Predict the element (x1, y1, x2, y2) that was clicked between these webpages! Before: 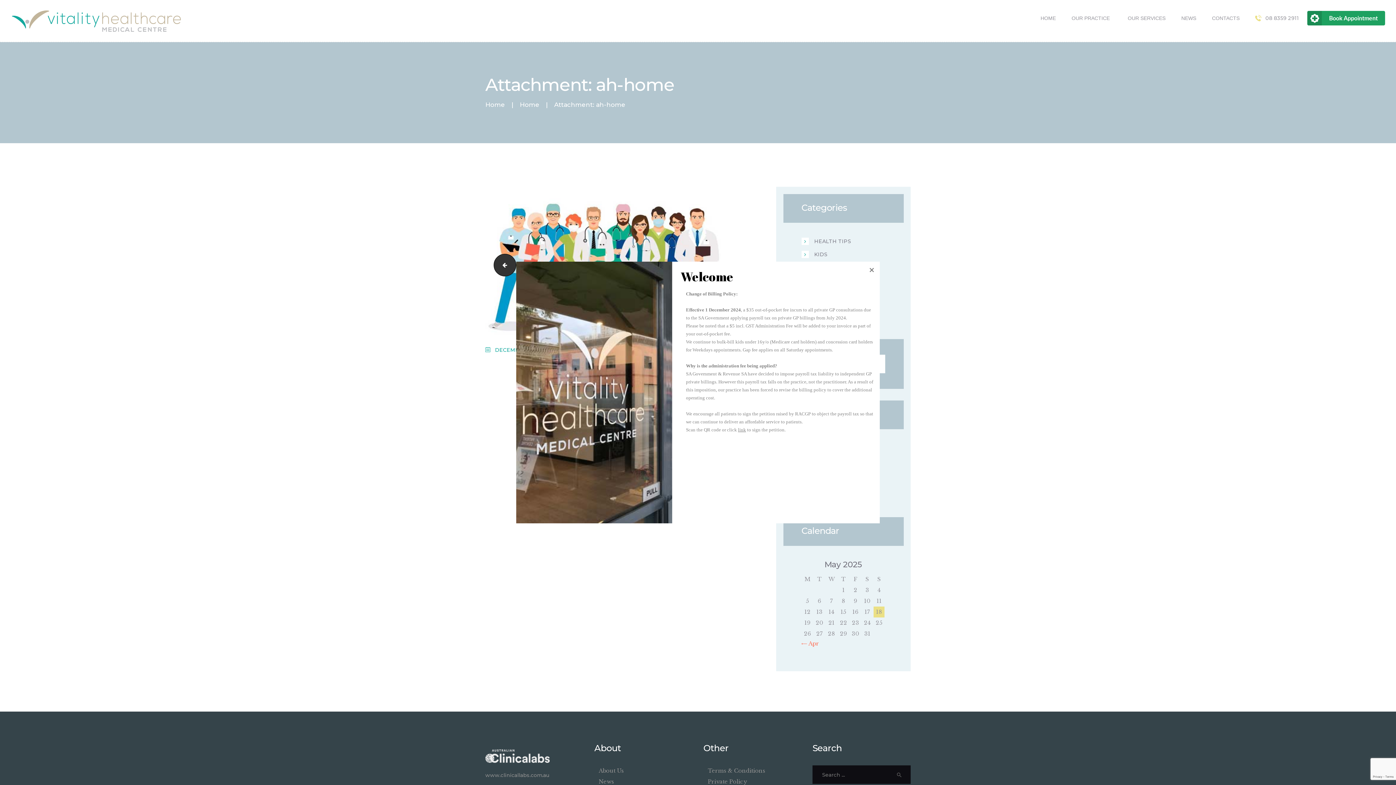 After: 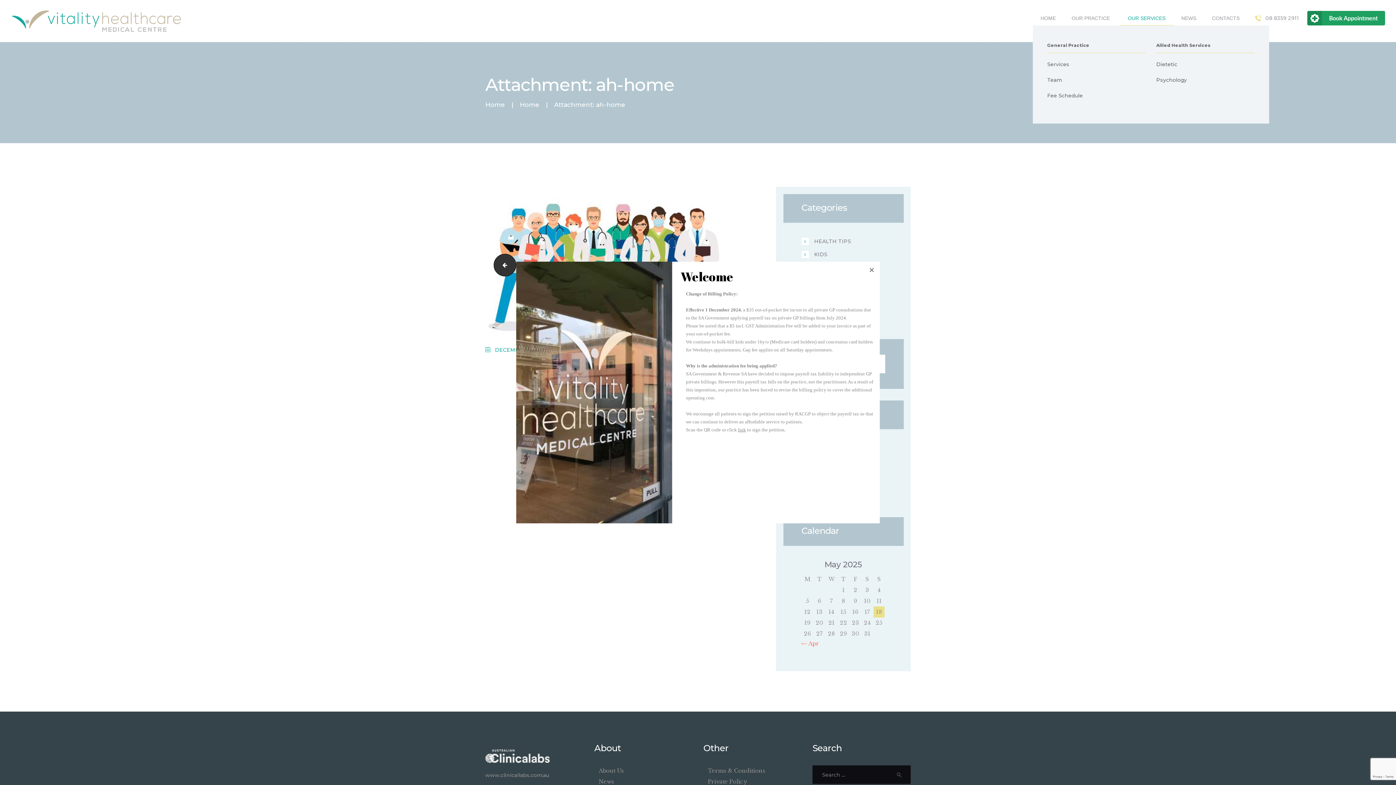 Action: label: OUR SERVICES bbox: (1120, 10, 1173, 25)